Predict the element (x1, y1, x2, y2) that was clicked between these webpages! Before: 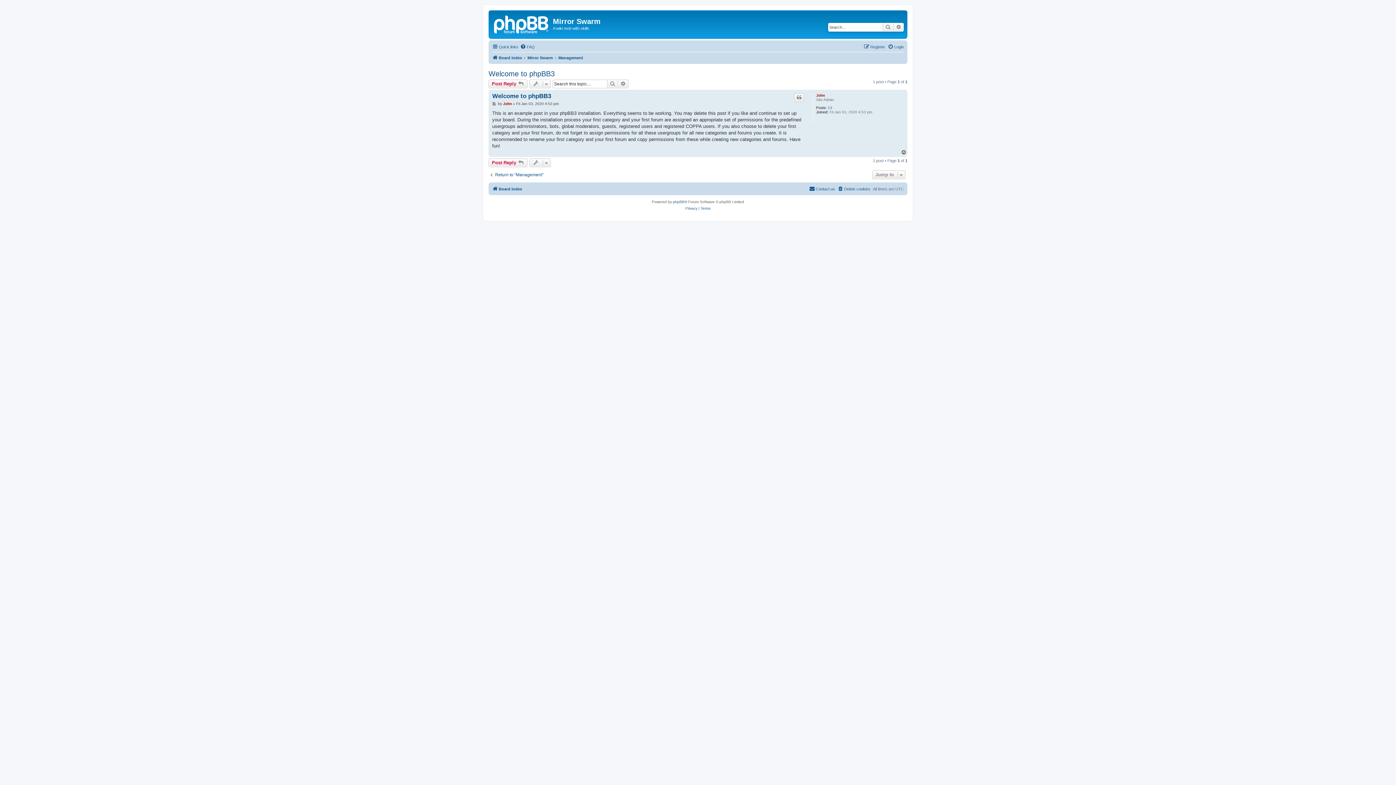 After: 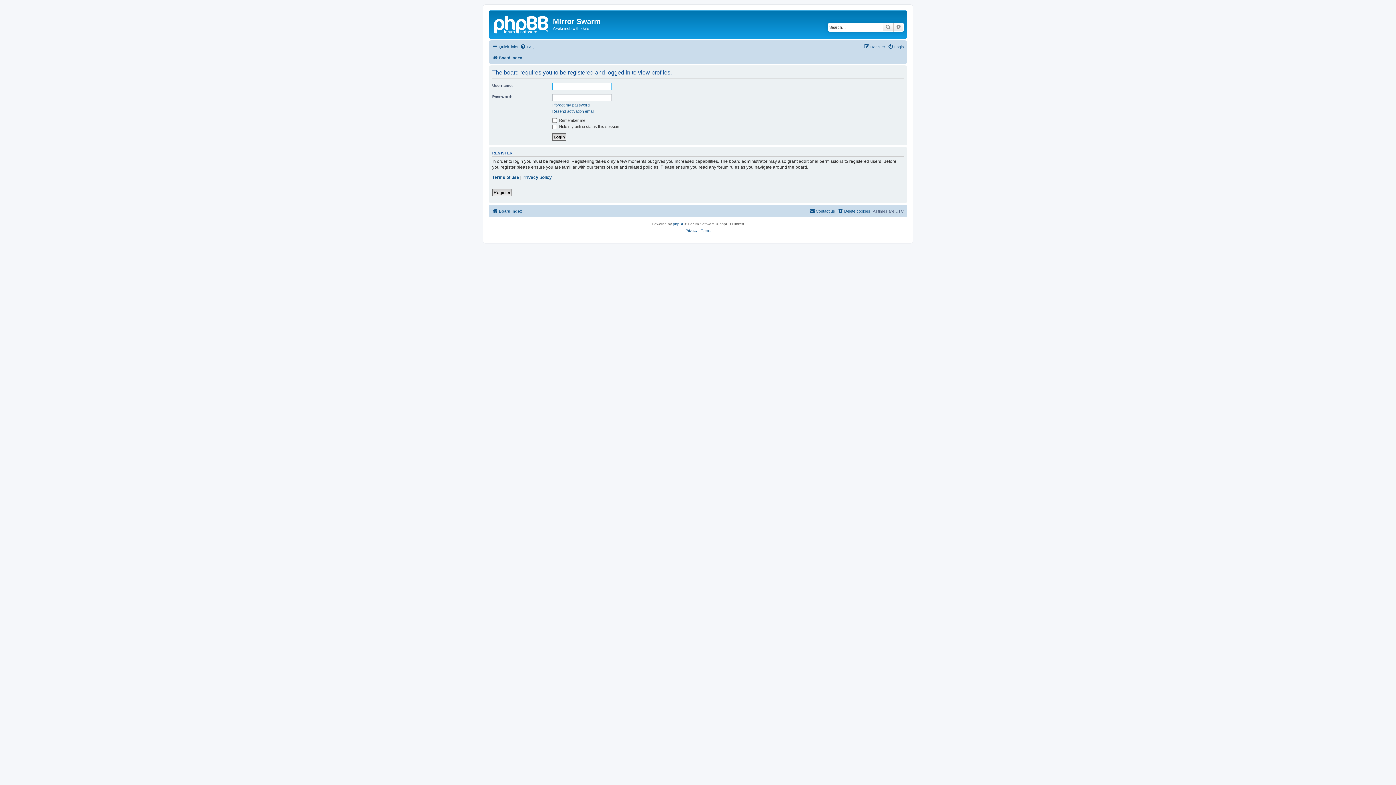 Action: bbox: (816, 93, 825, 97) label: John